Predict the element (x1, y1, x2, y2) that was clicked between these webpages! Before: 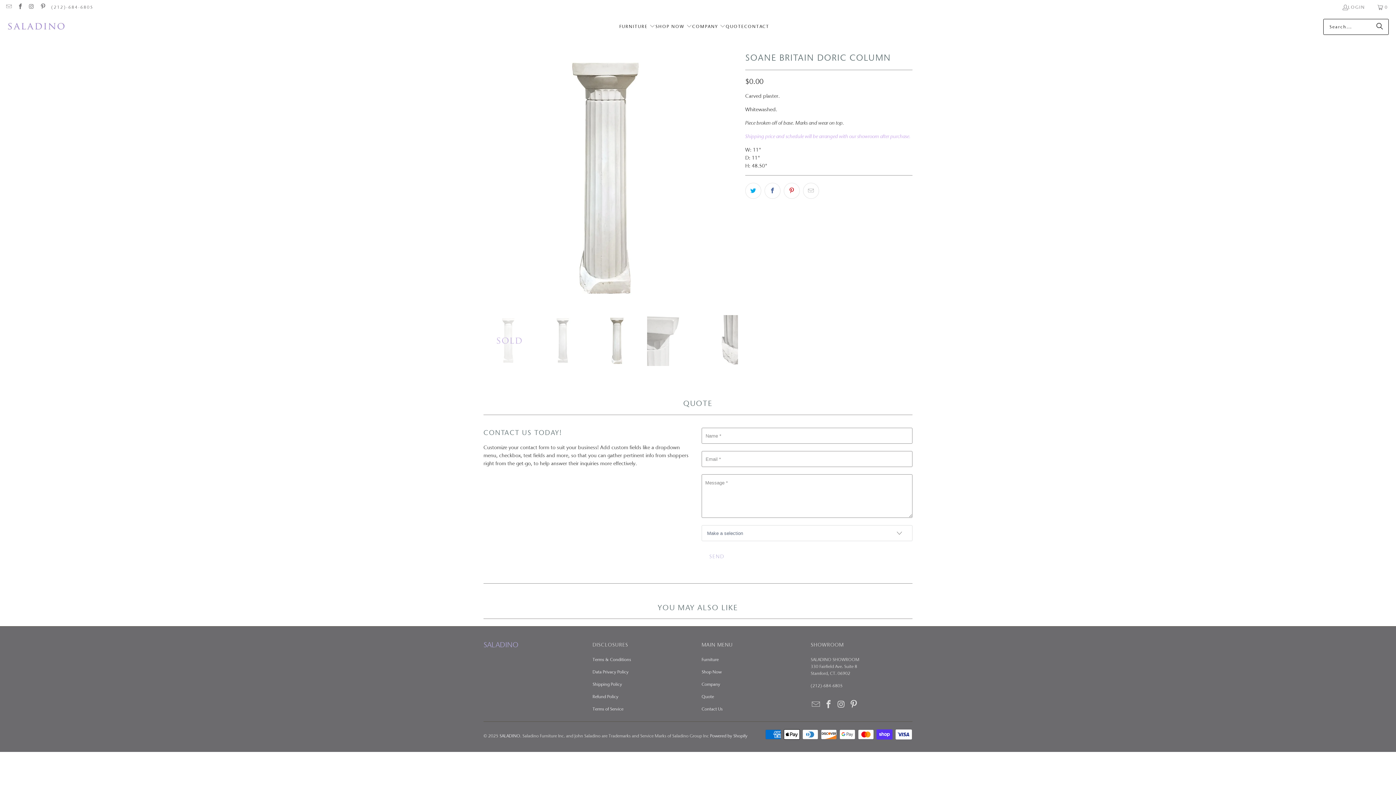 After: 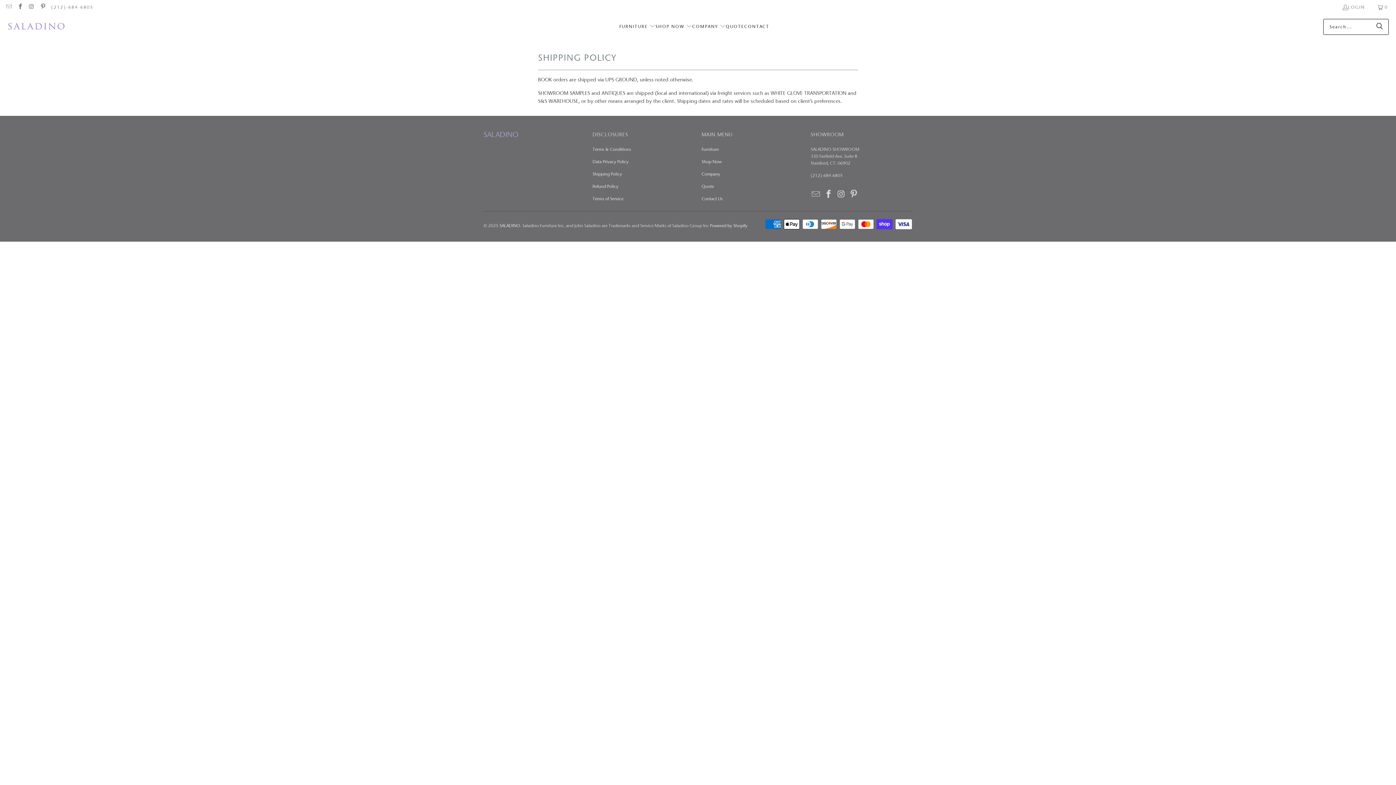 Action: label: Shipping Policy bbox: (592, 681, 622, 687)